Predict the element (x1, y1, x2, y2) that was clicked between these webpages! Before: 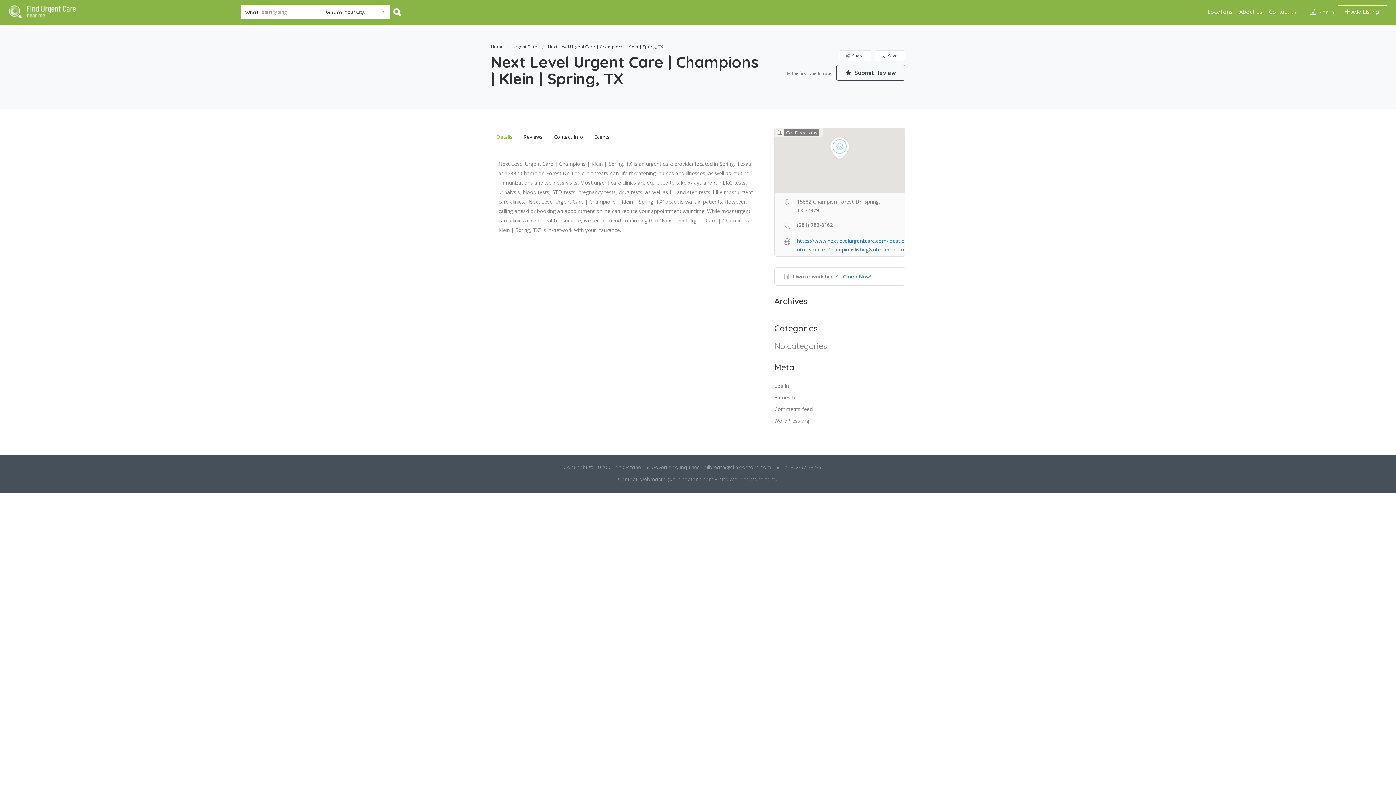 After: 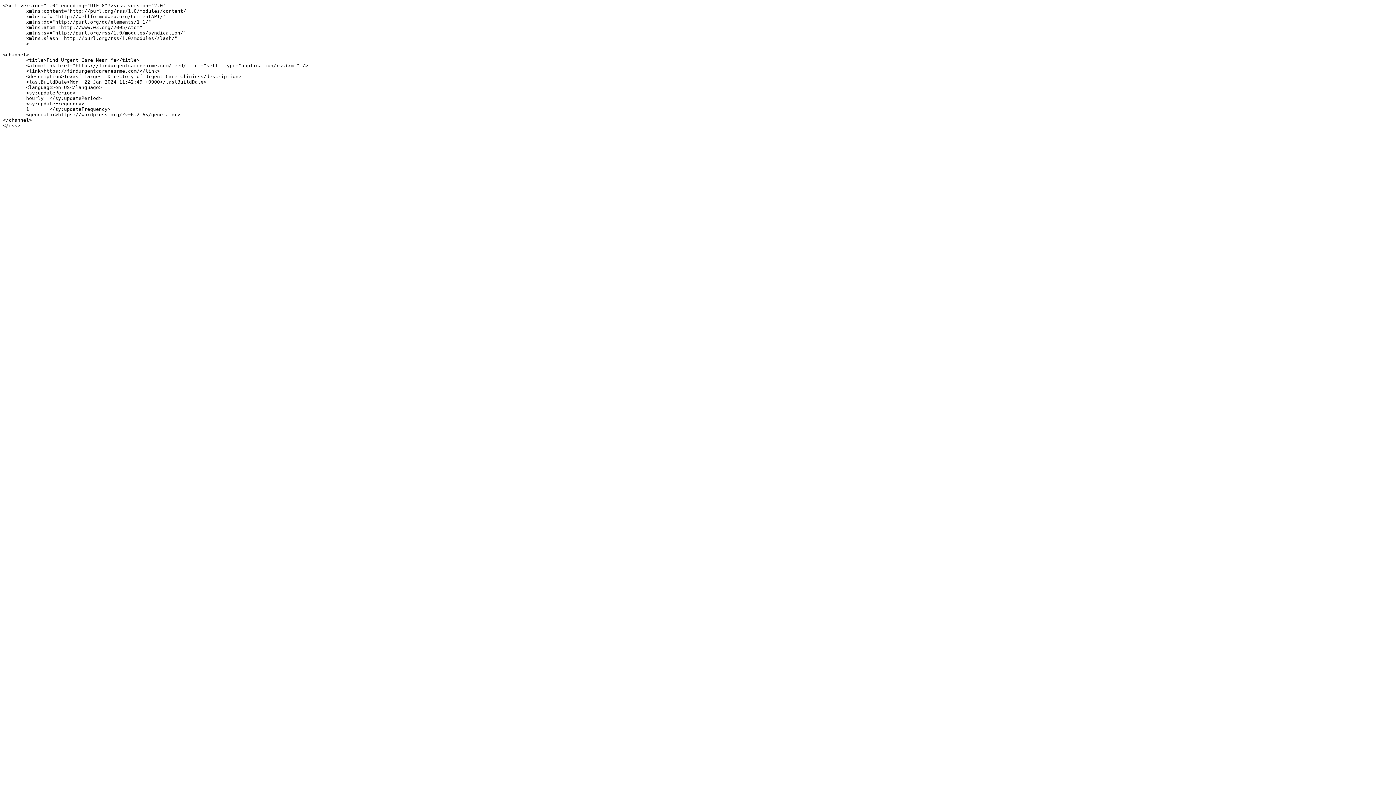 Action: label: Entries feed bbox: (774, 394, 802, 401)